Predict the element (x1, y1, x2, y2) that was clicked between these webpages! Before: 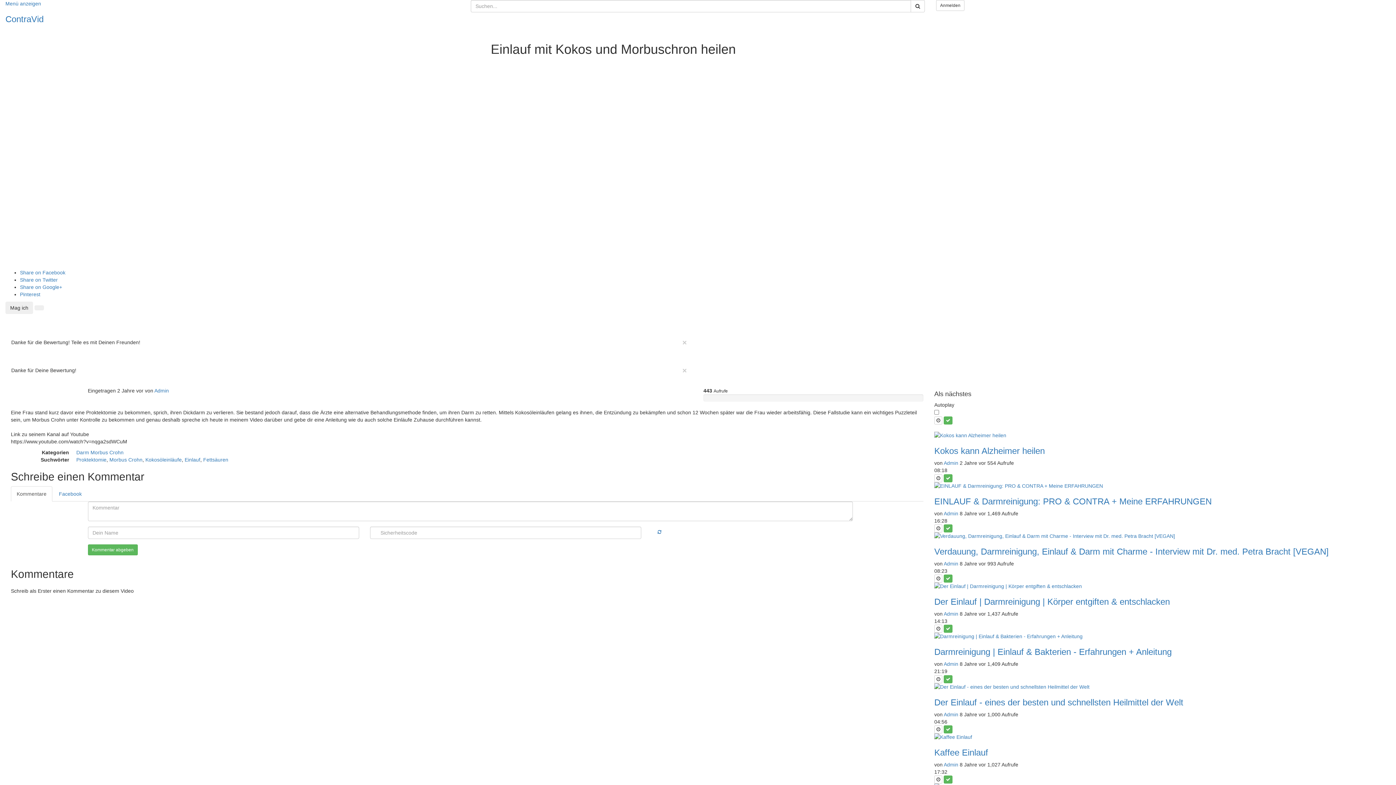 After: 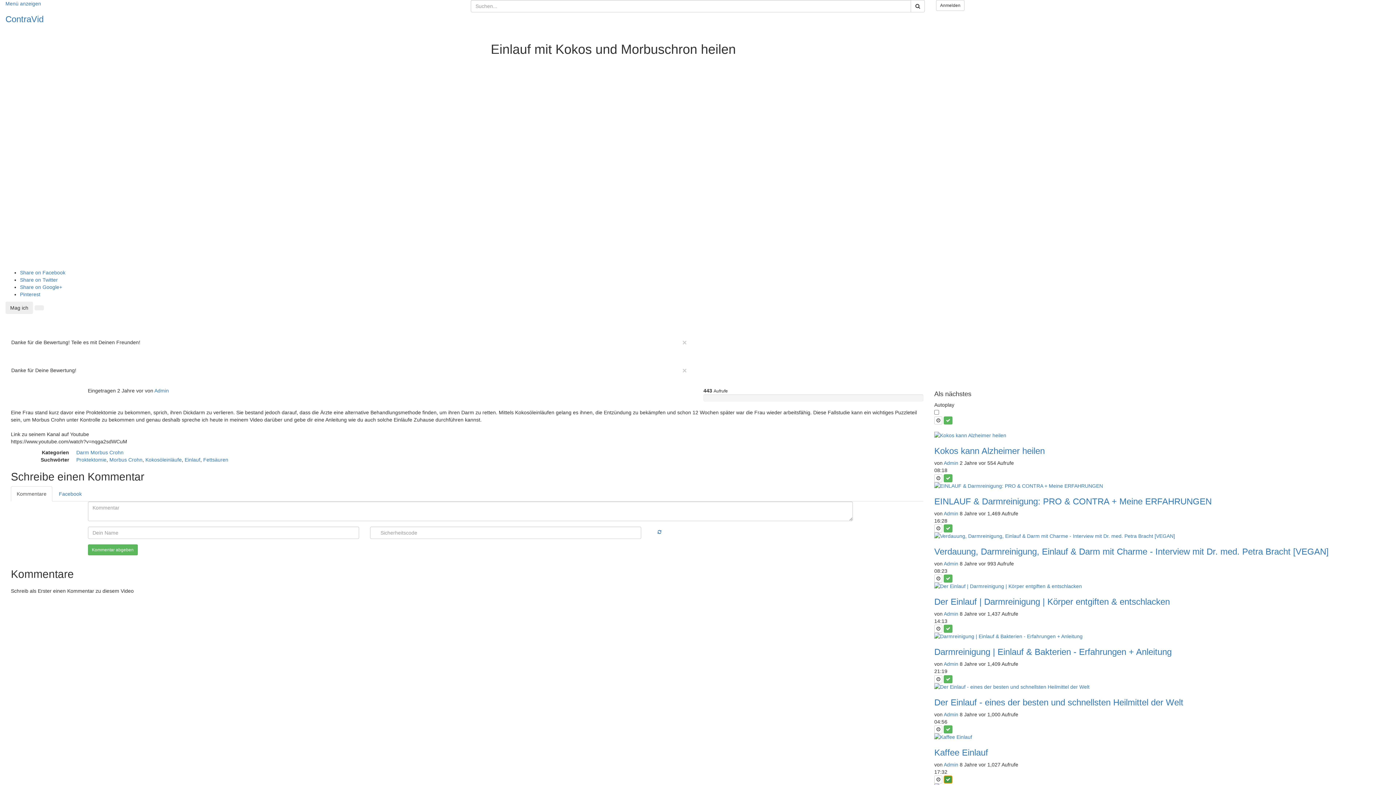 Action: bbox: (943, 776, 952, 784)